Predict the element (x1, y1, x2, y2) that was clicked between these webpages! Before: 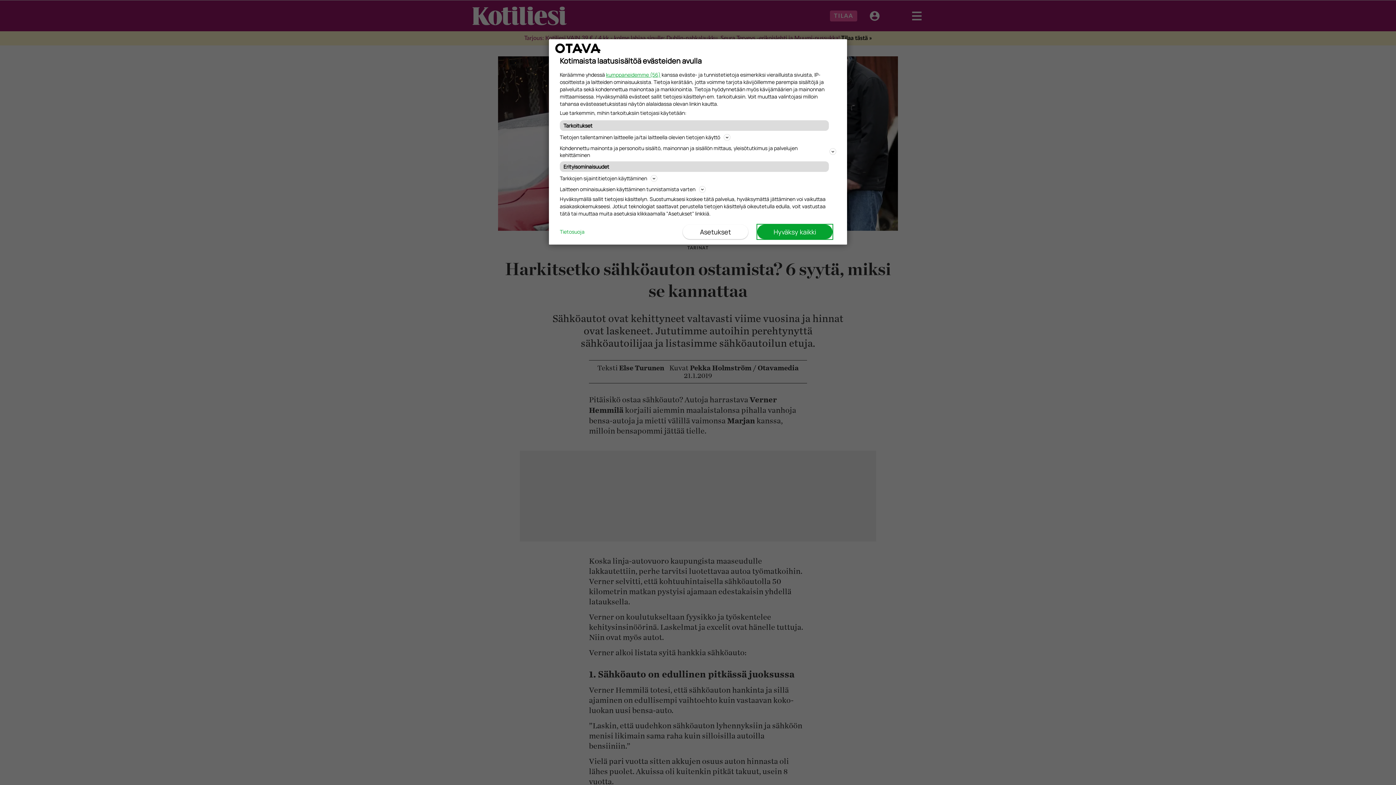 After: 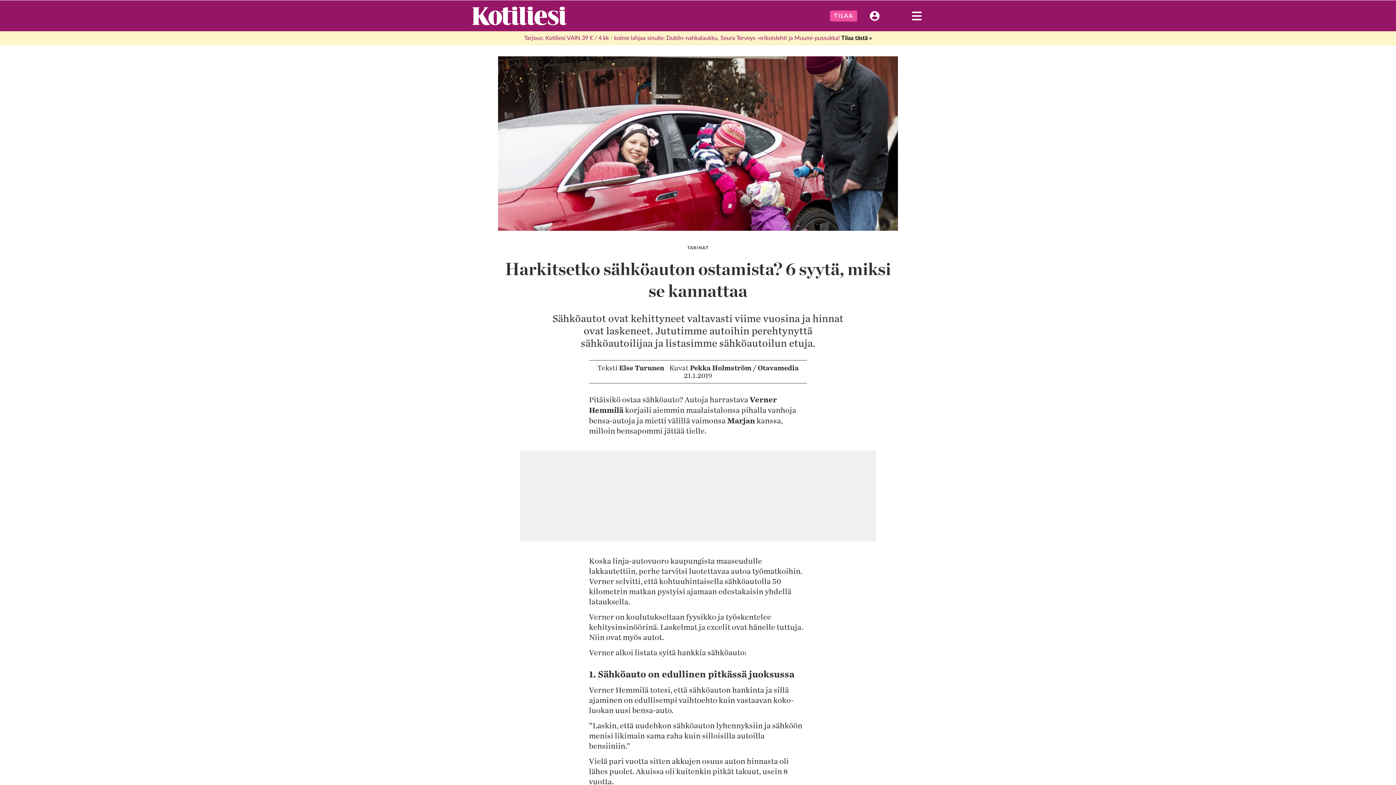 Action: label: Hyväksy kaikki bbox: (757, 224, 832, 239)